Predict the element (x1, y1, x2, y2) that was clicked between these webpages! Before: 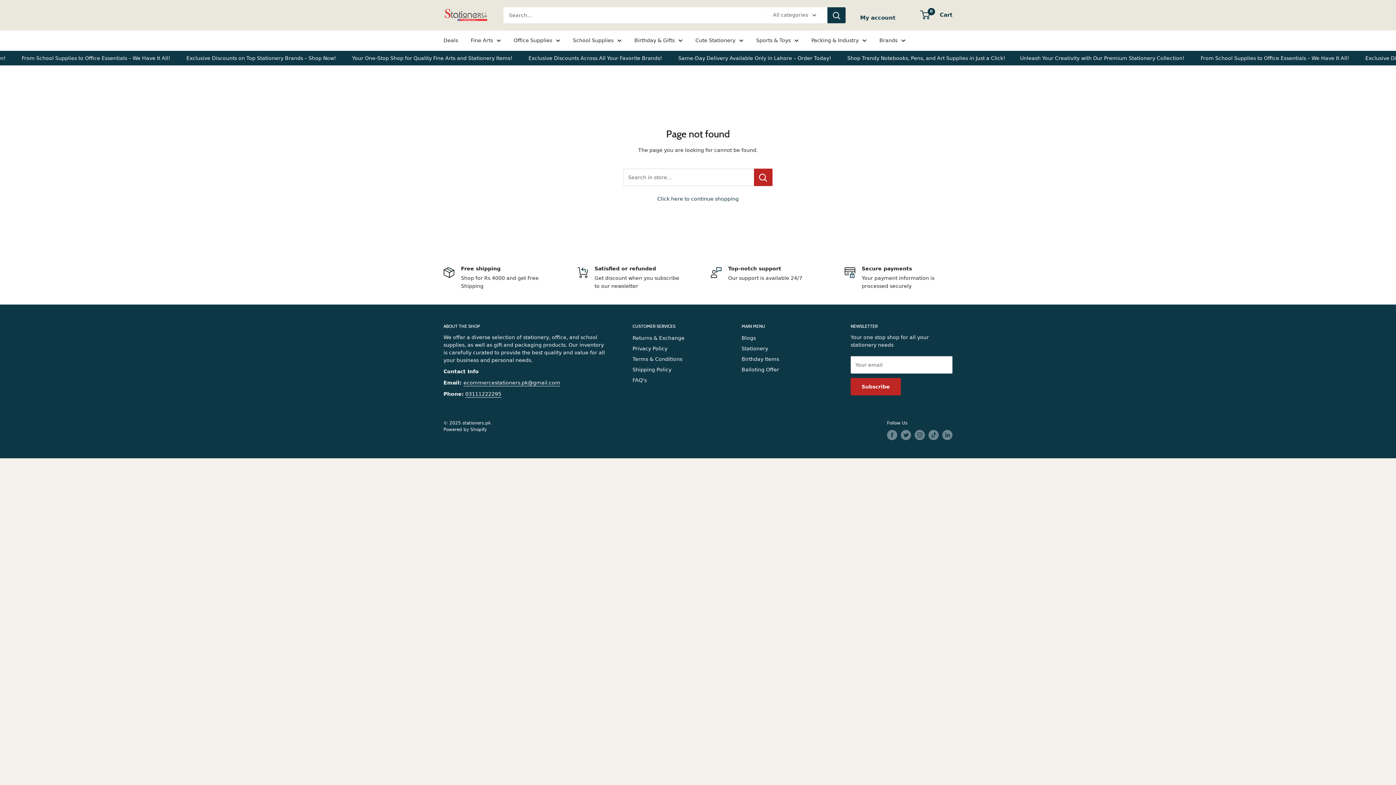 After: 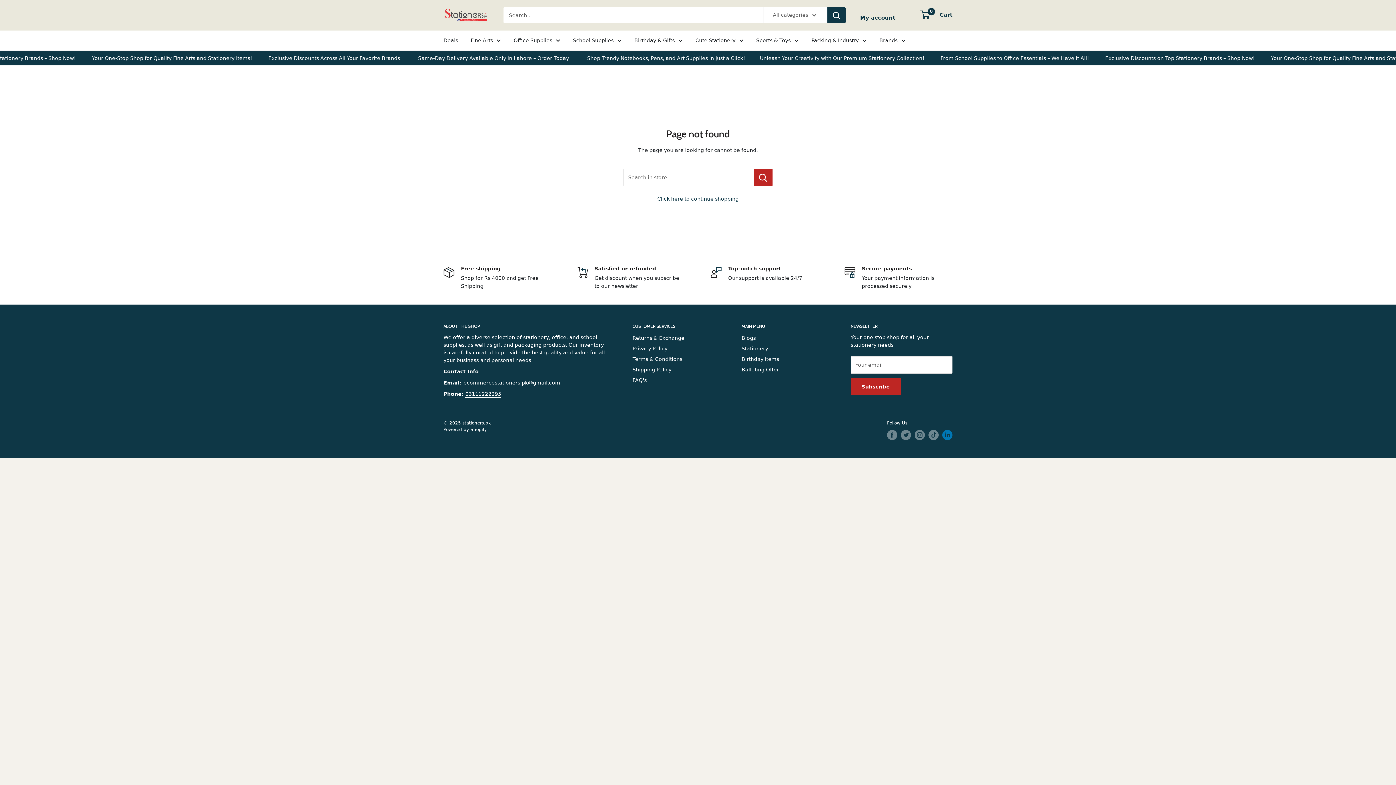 Action: bbox: (942, 430, 952, 440) label: Follow us on LinkedIn